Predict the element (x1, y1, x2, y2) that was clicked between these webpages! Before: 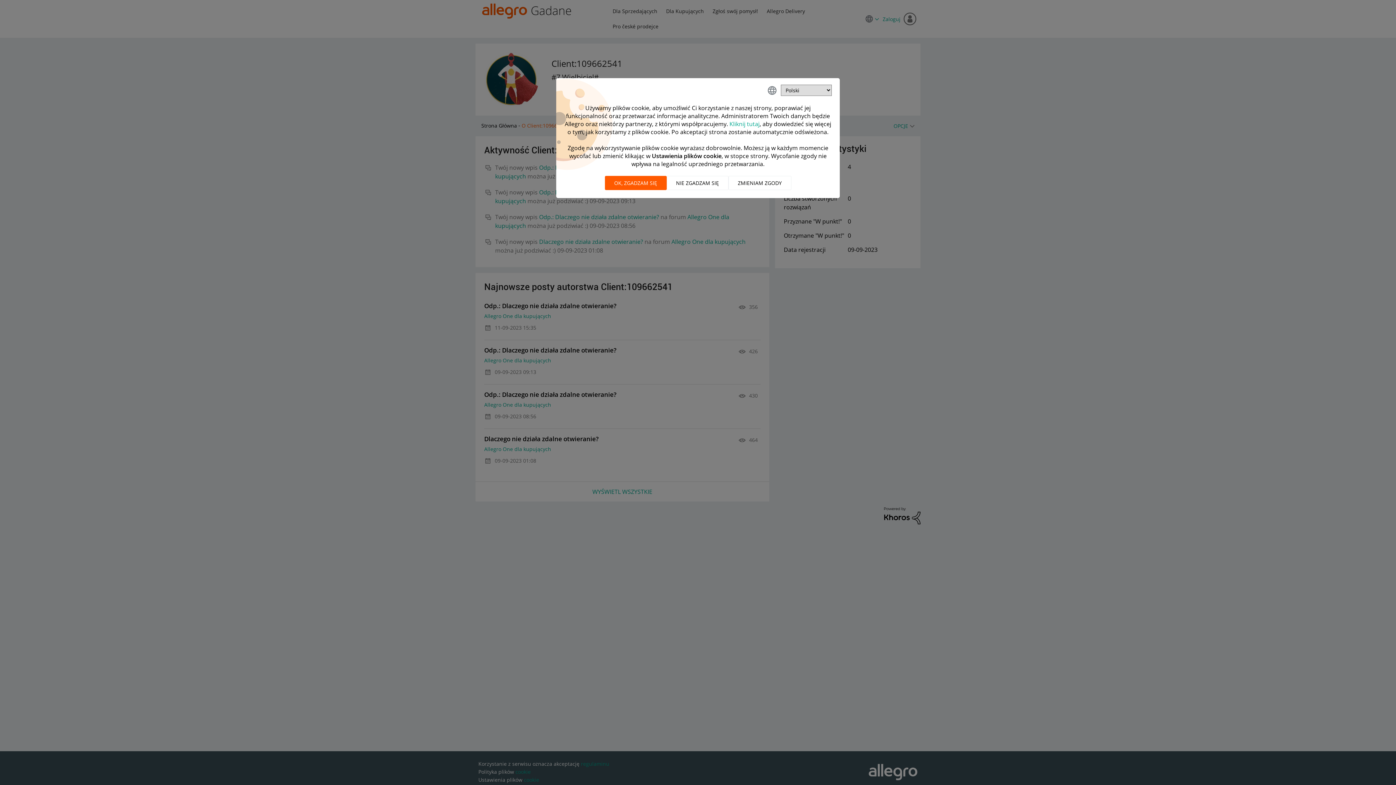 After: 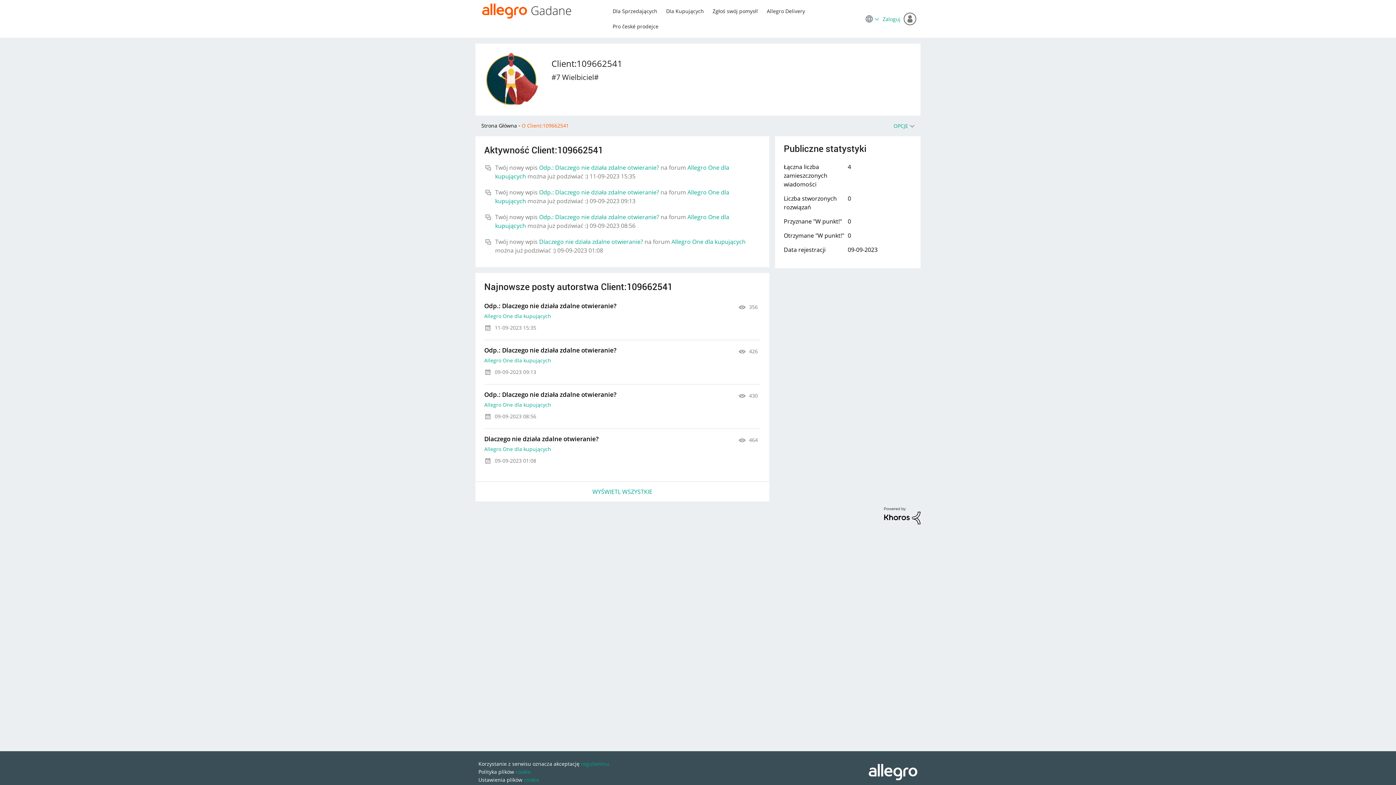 Action: label: Nie zgadzam się bbox: (666, 176, 728, 190)